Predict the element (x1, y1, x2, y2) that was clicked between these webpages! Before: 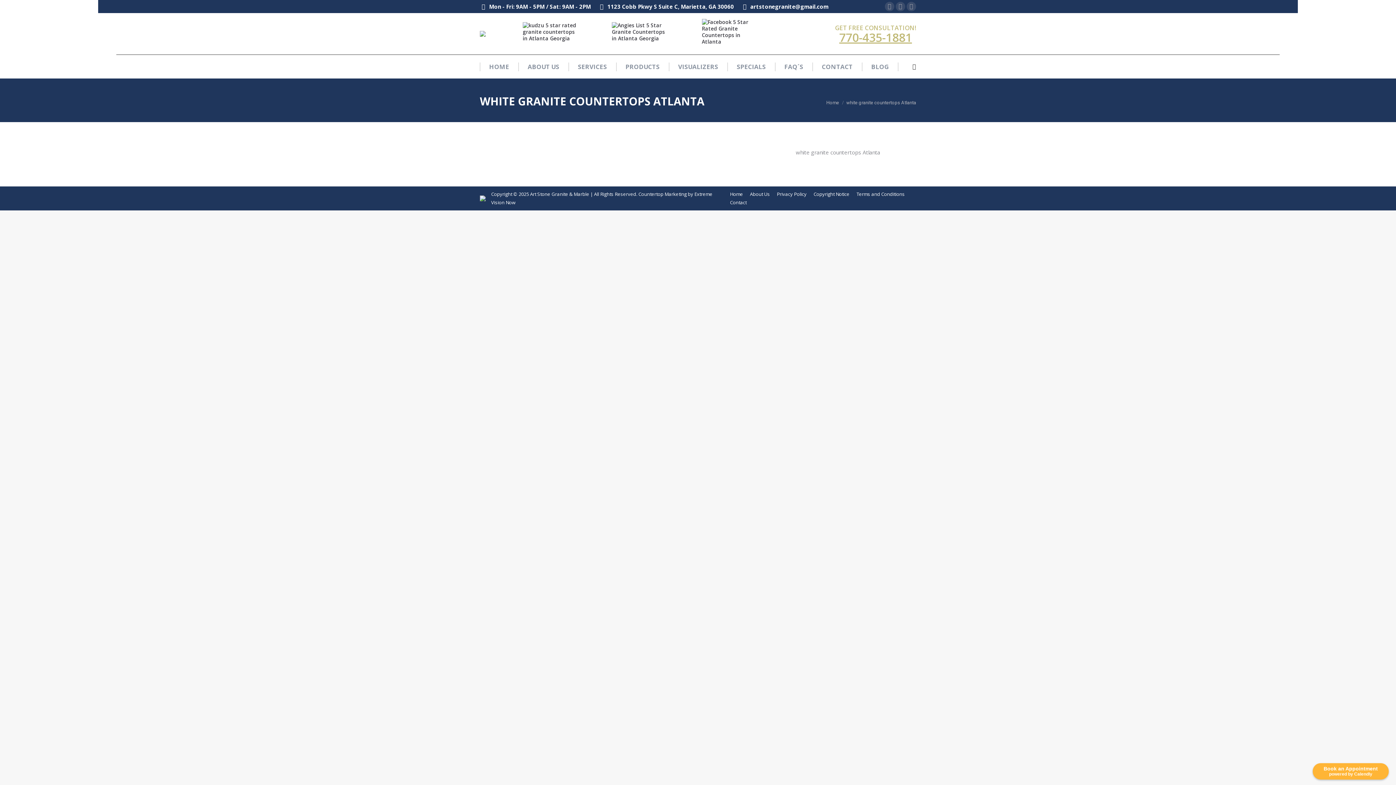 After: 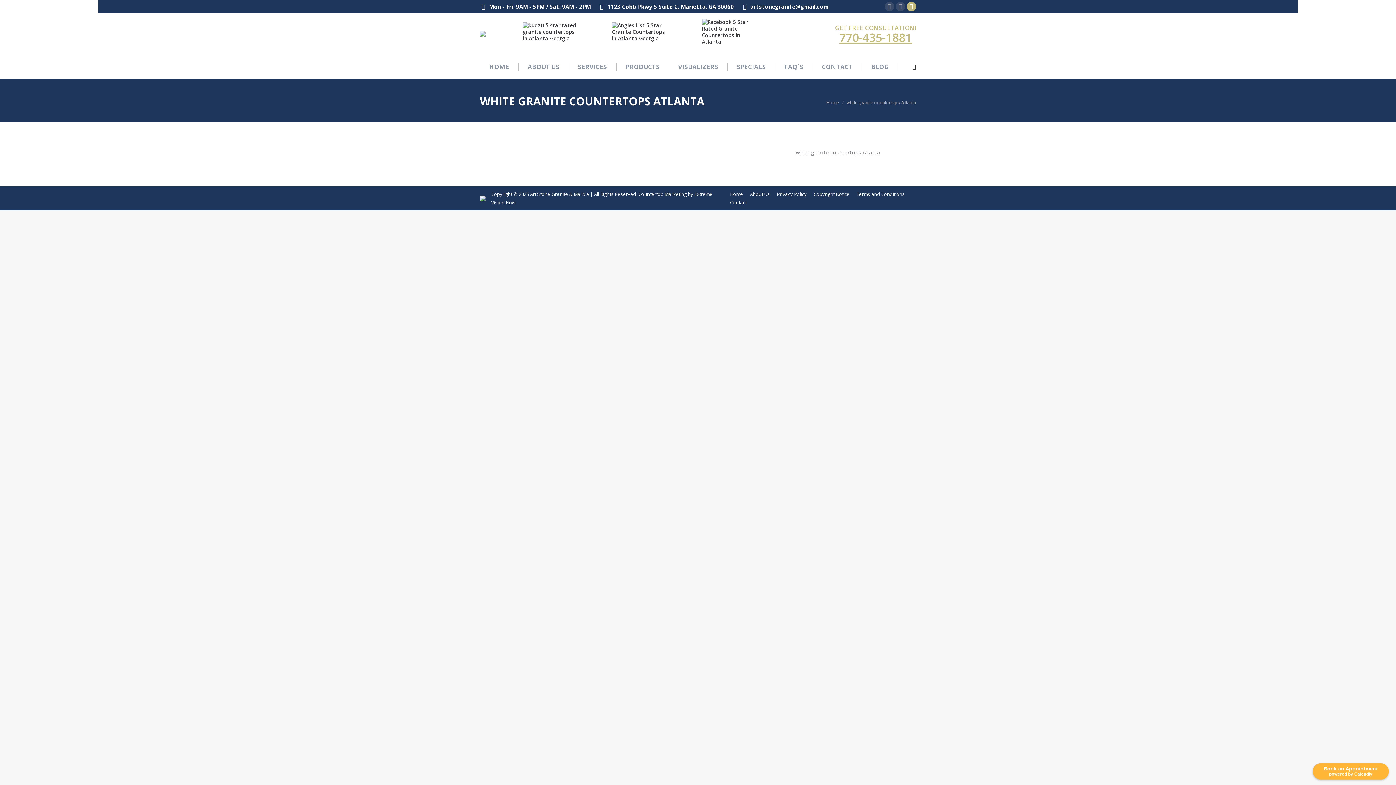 Action: label: Instagram page opens in new window bbox: (906, 1, 916, 11)